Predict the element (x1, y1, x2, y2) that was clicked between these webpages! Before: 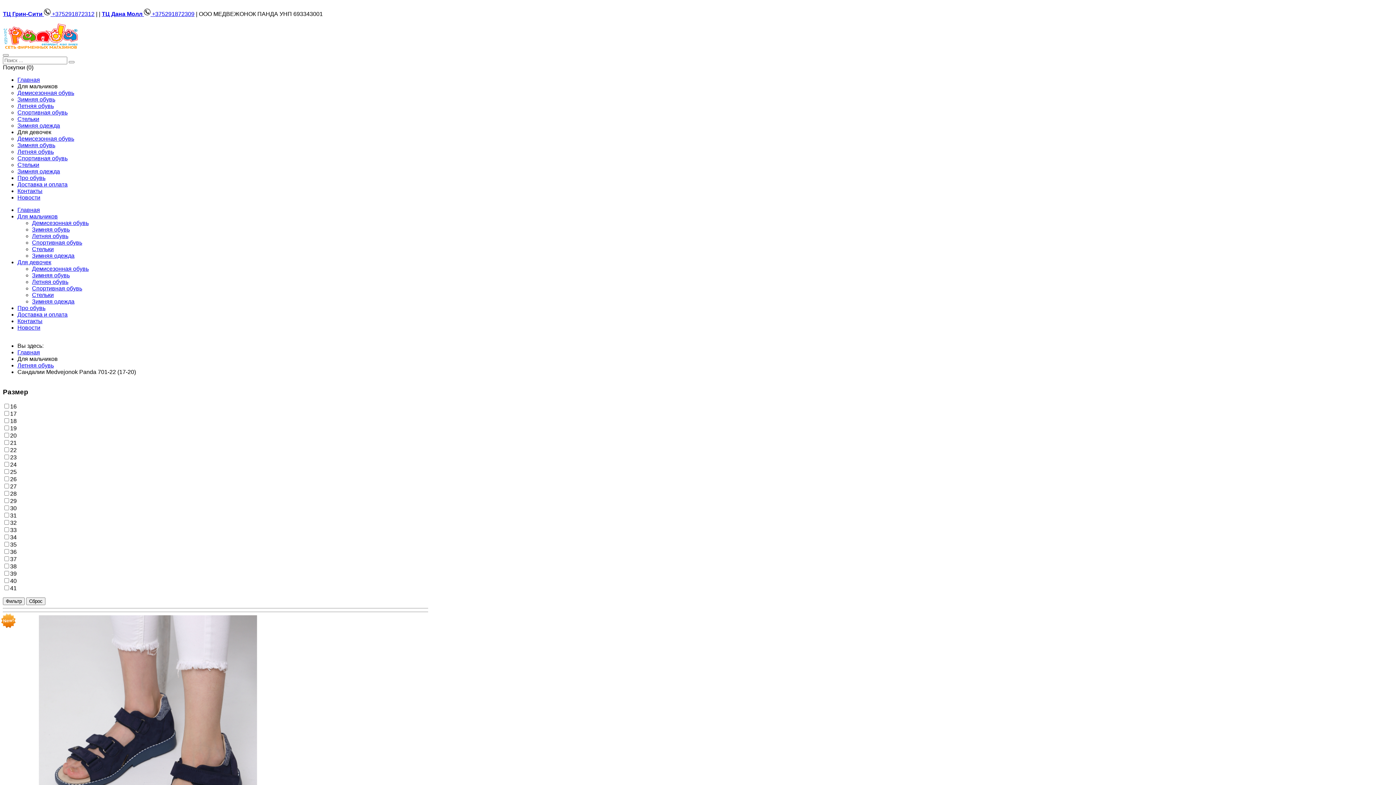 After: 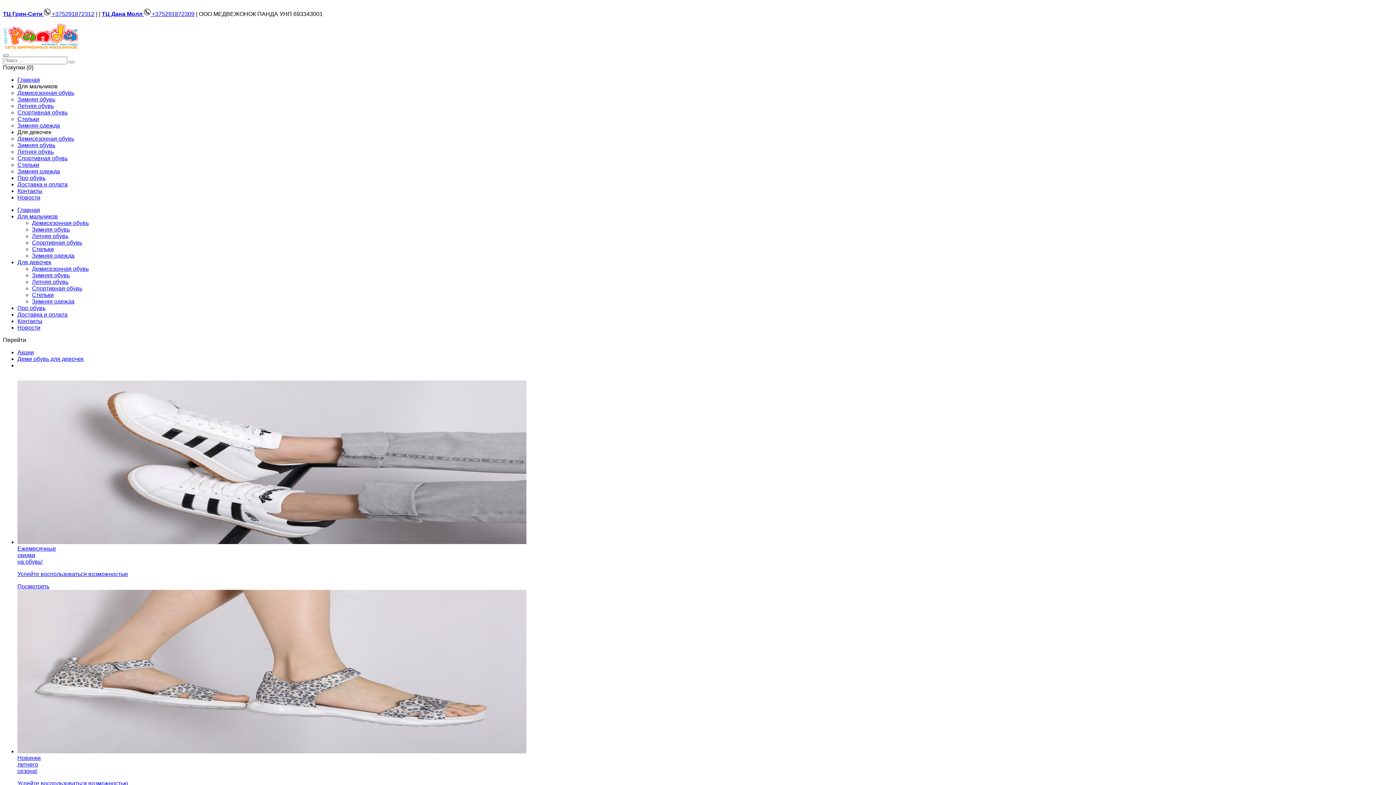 Action: bbox: (17, 349, 40, 355) label: Главная